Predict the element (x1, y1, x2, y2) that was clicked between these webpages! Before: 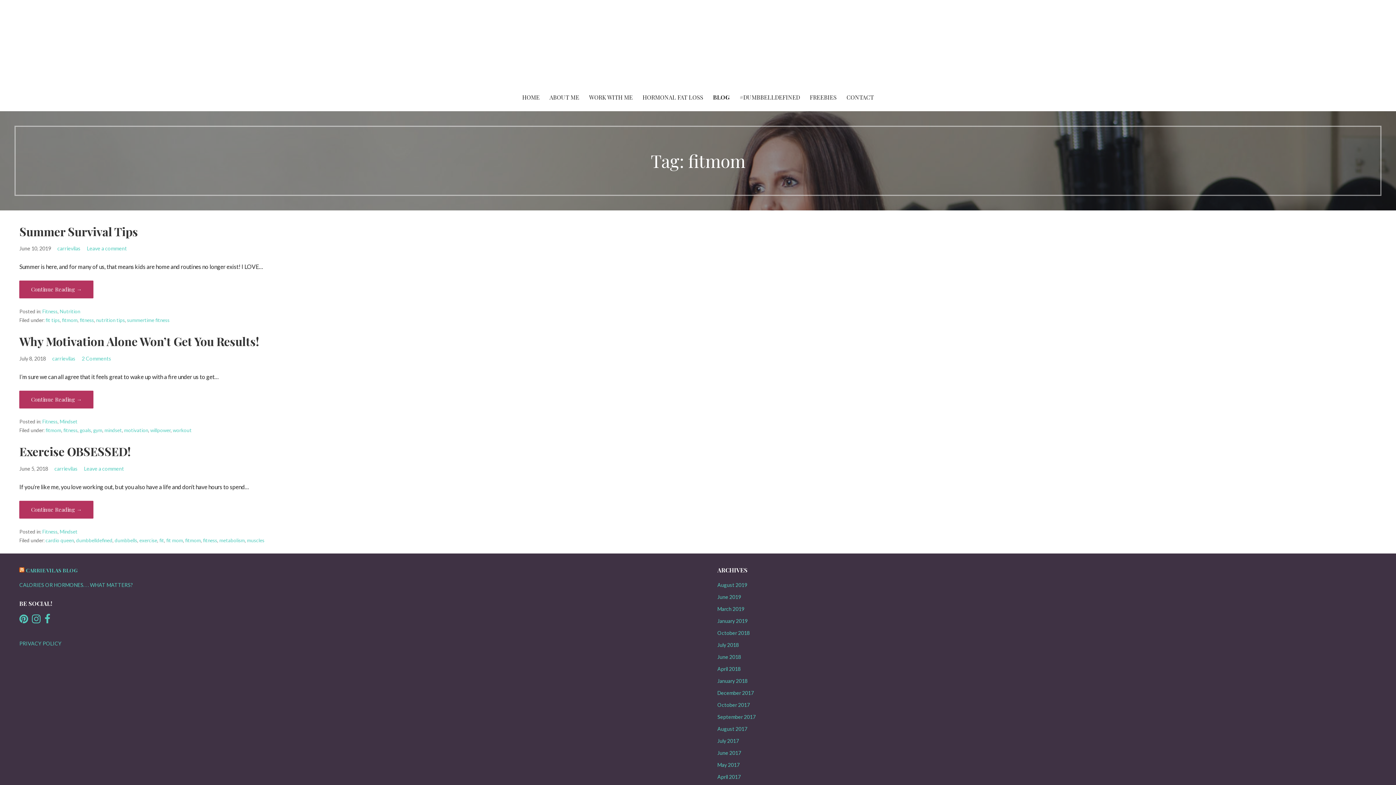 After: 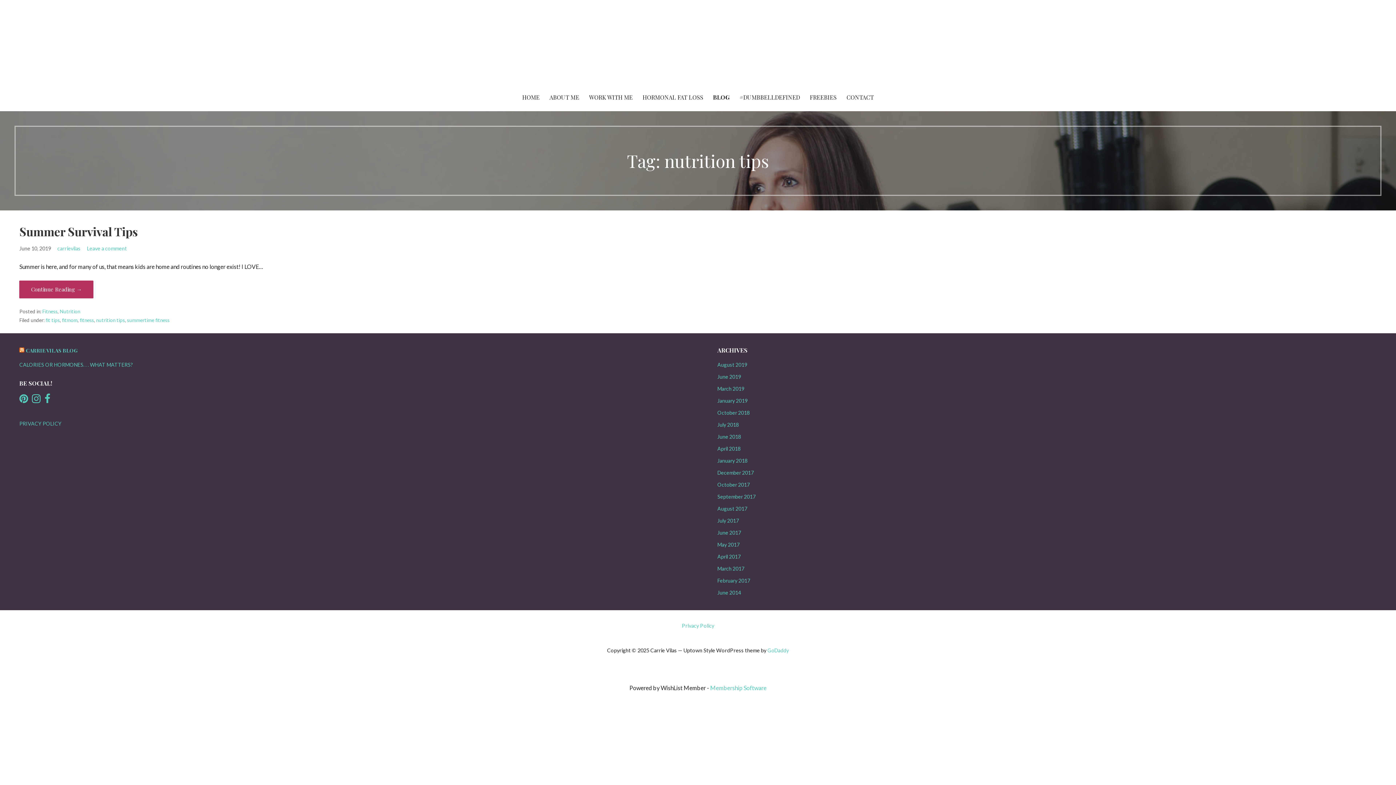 Action: label: nutrition tips bbox: (96, 317, 124, 323)